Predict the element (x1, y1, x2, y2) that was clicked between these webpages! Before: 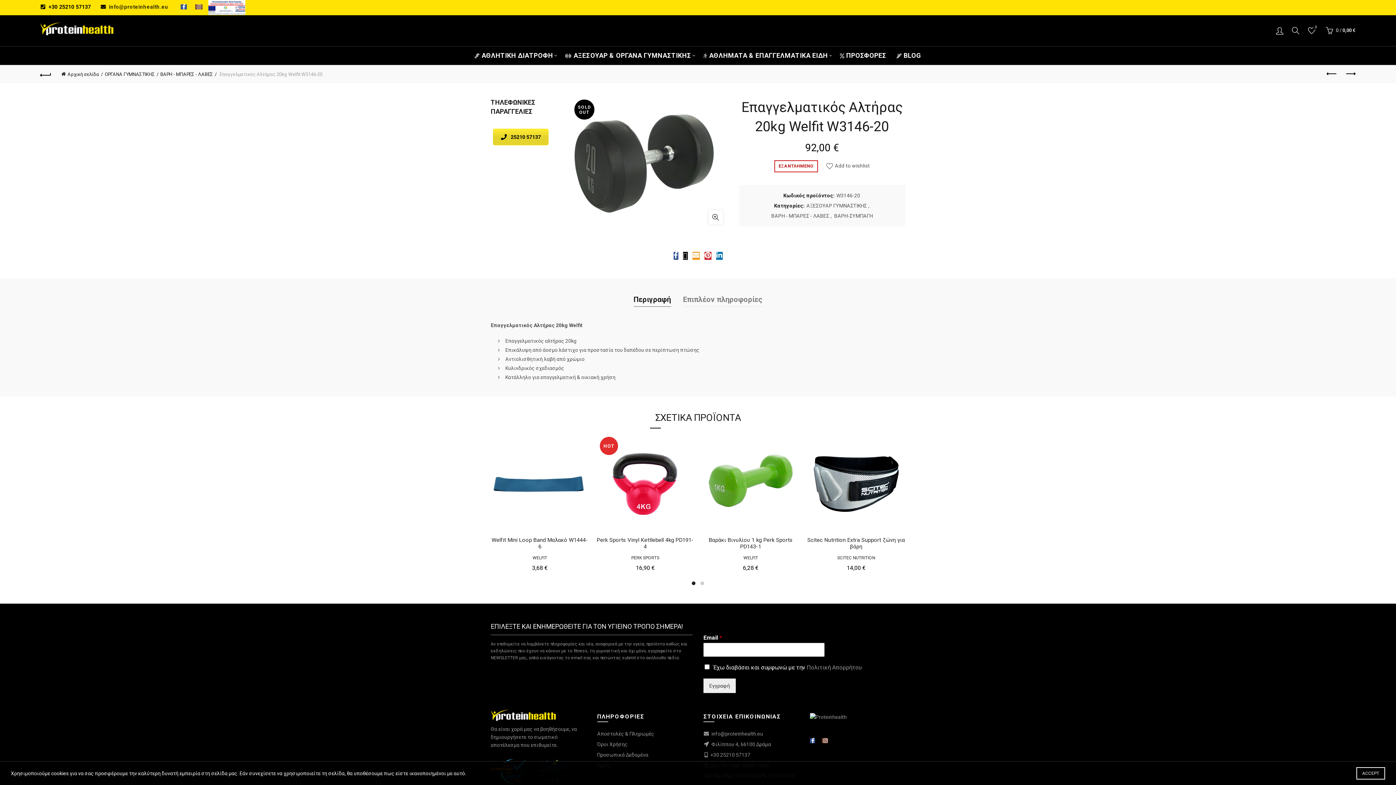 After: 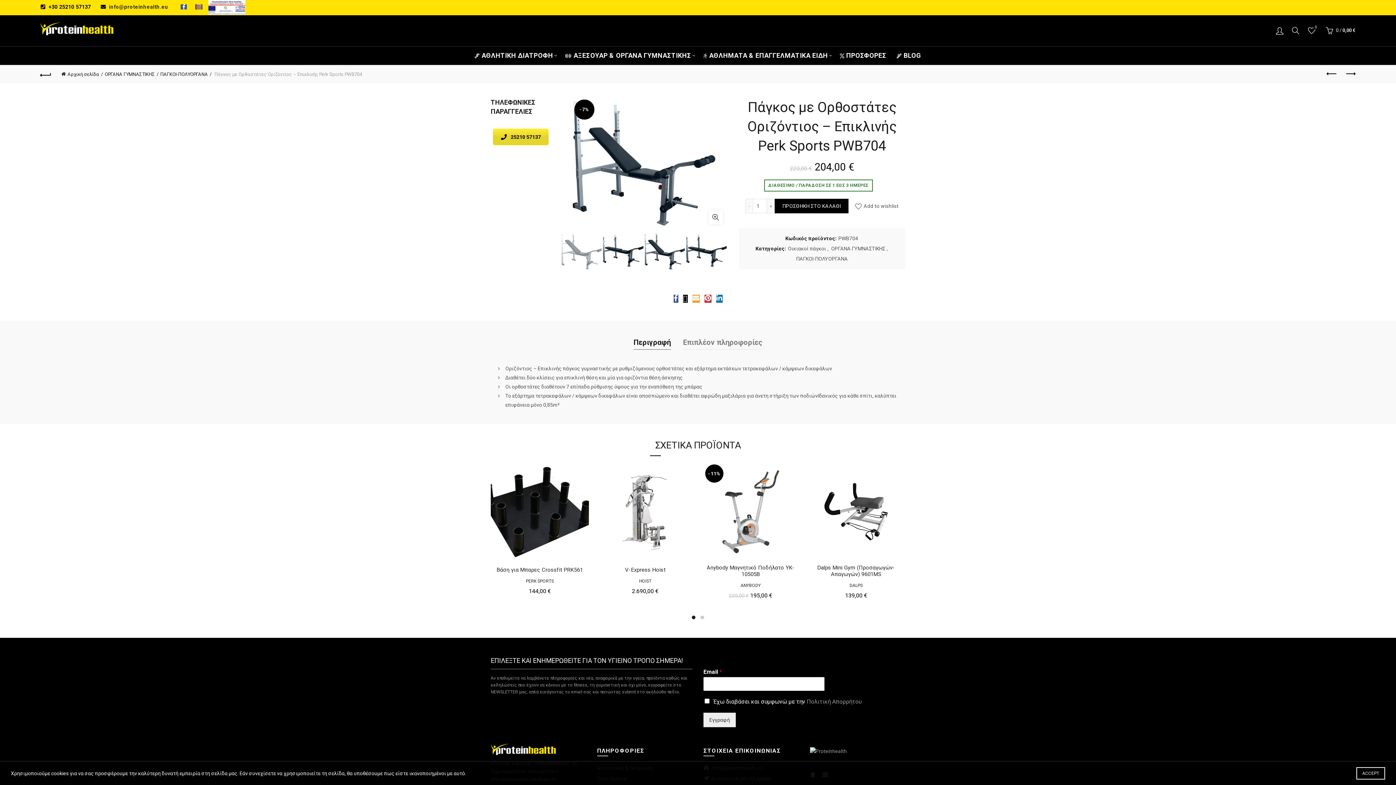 Action: label: Next product bbox: (1341, 66, 1359, 81)